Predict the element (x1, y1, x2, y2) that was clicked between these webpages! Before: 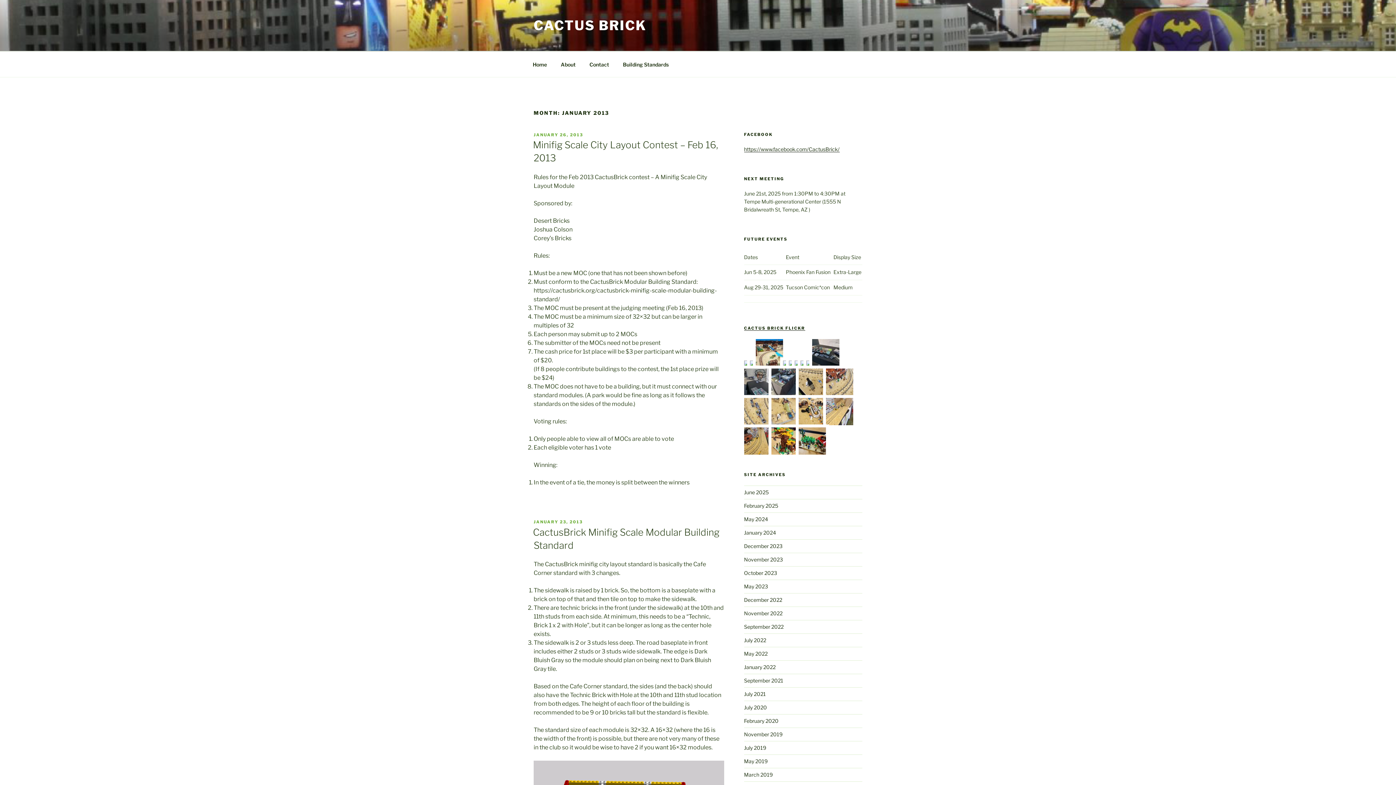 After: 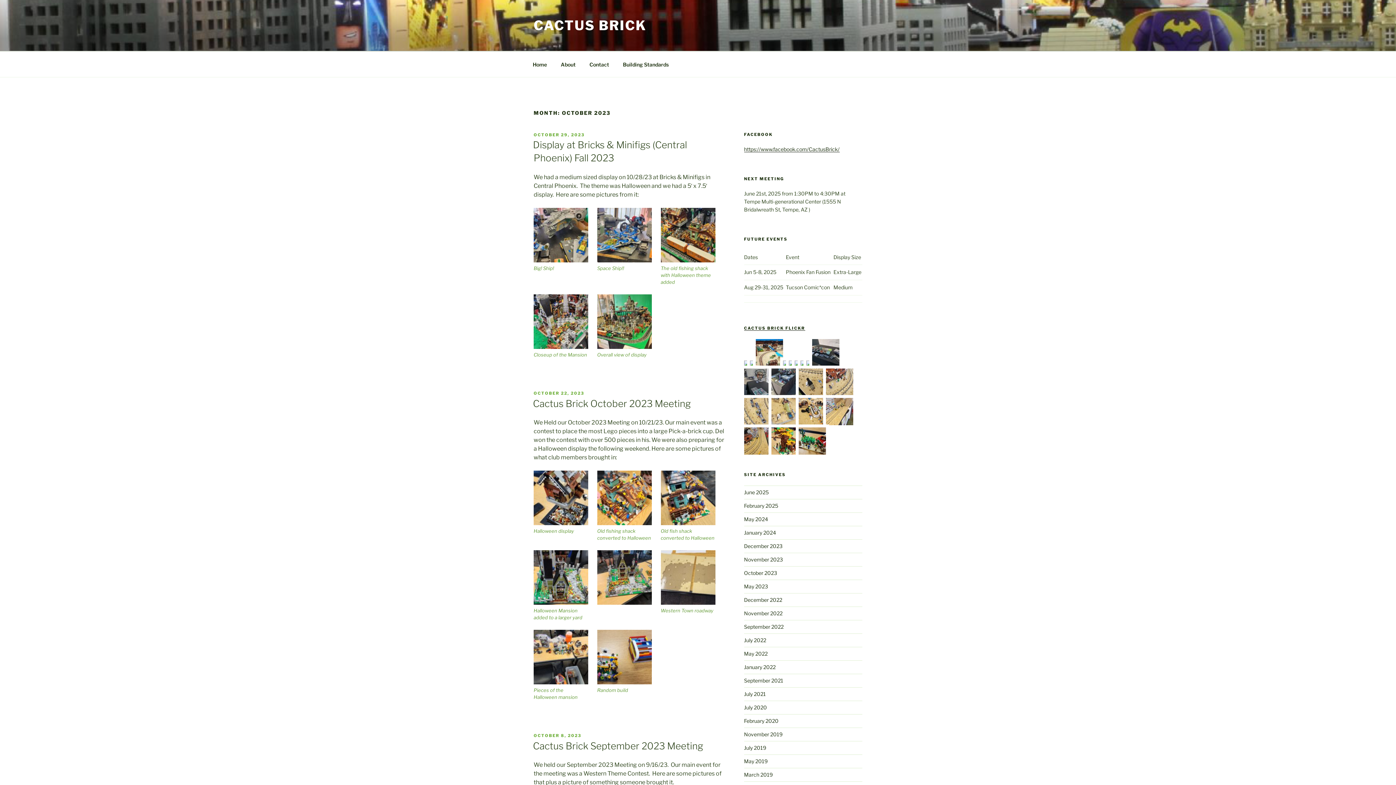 Action: label: October 2023 bbox: (744, 570, 777, 576)